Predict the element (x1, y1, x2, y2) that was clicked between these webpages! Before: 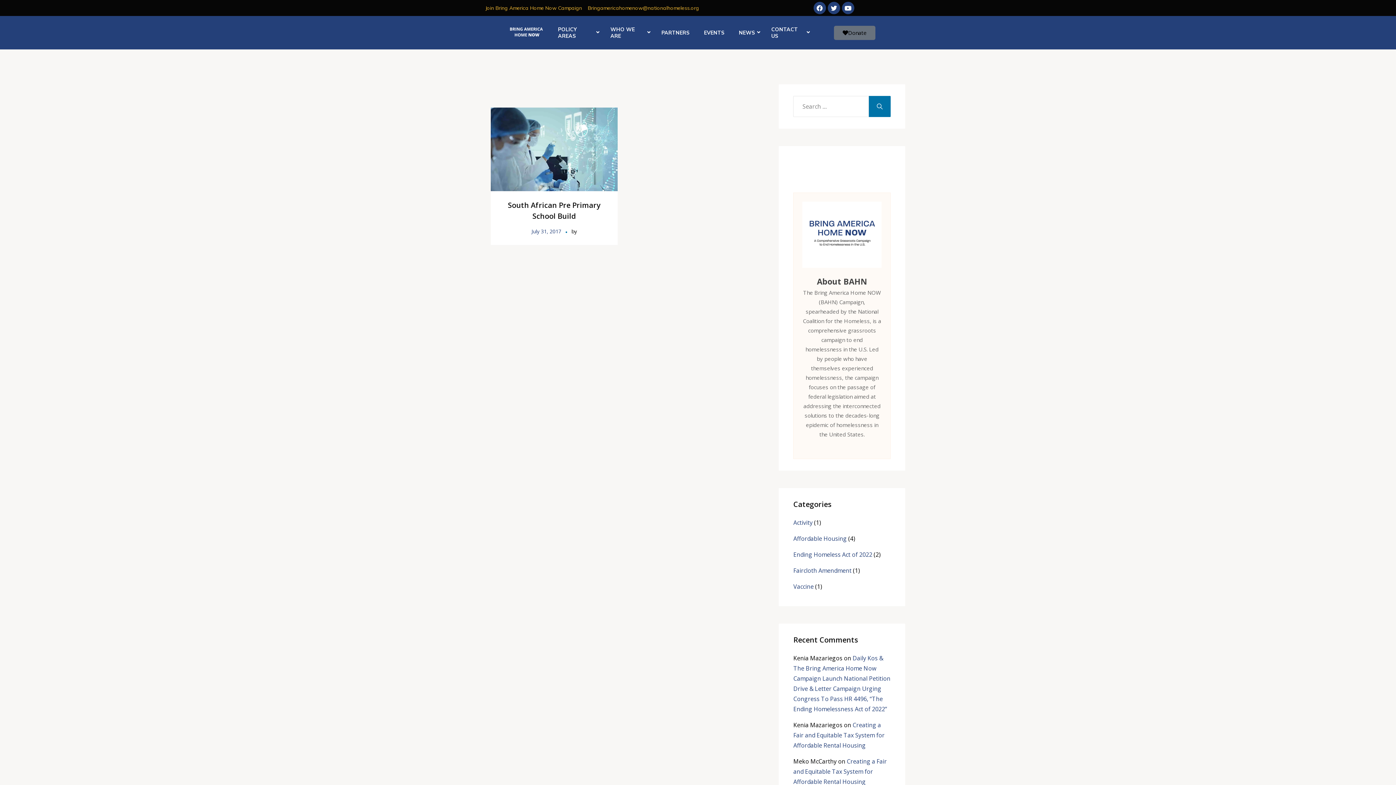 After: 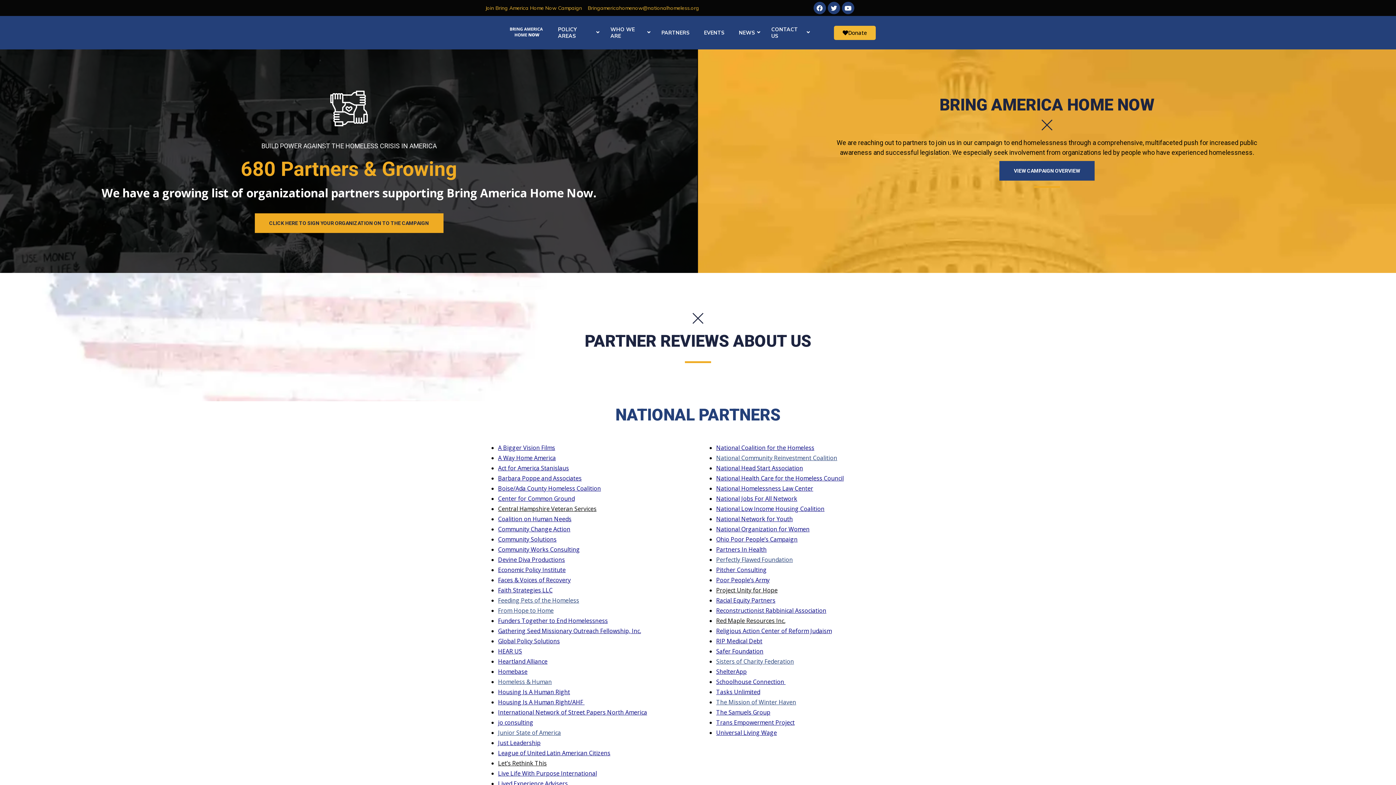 Action: label: PARTNERS bbox: (654, 20, 696, 44)